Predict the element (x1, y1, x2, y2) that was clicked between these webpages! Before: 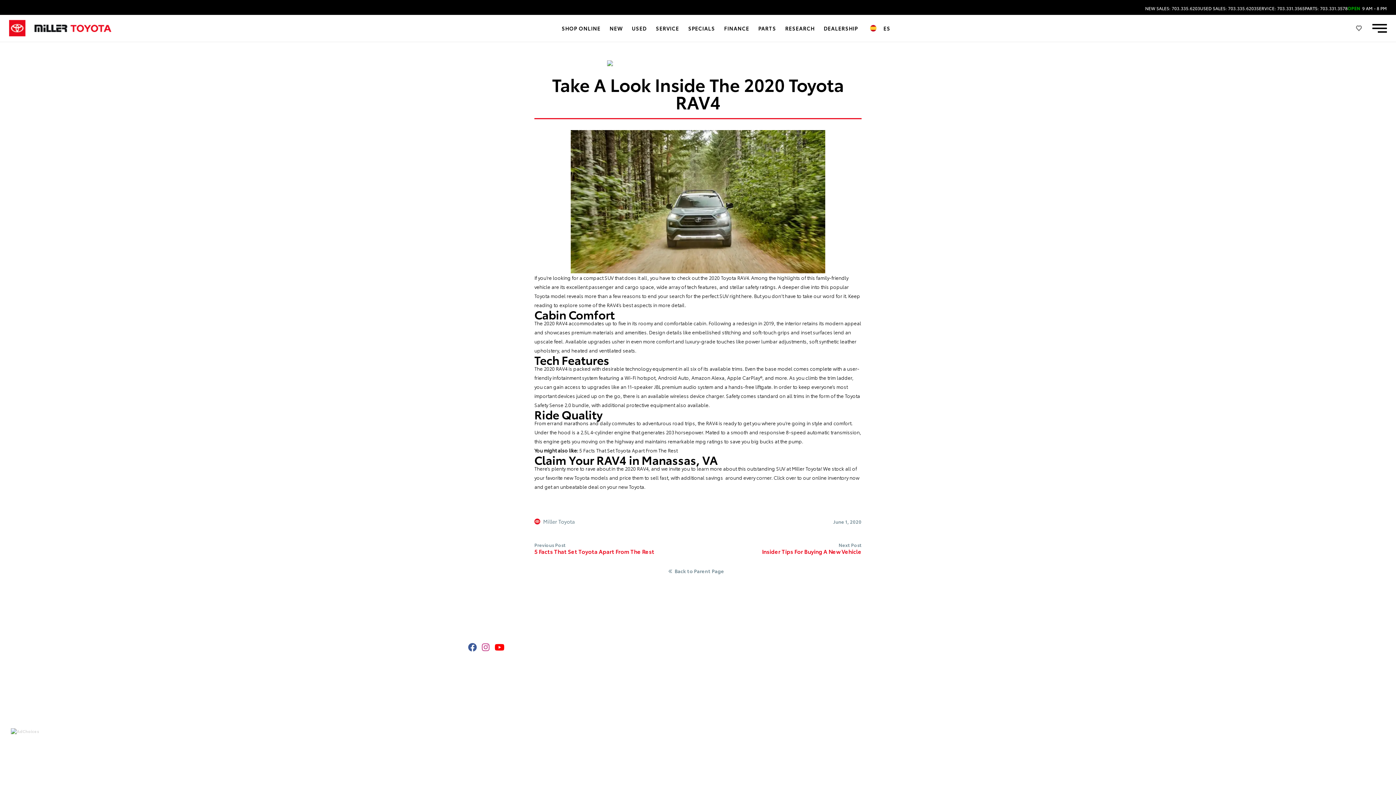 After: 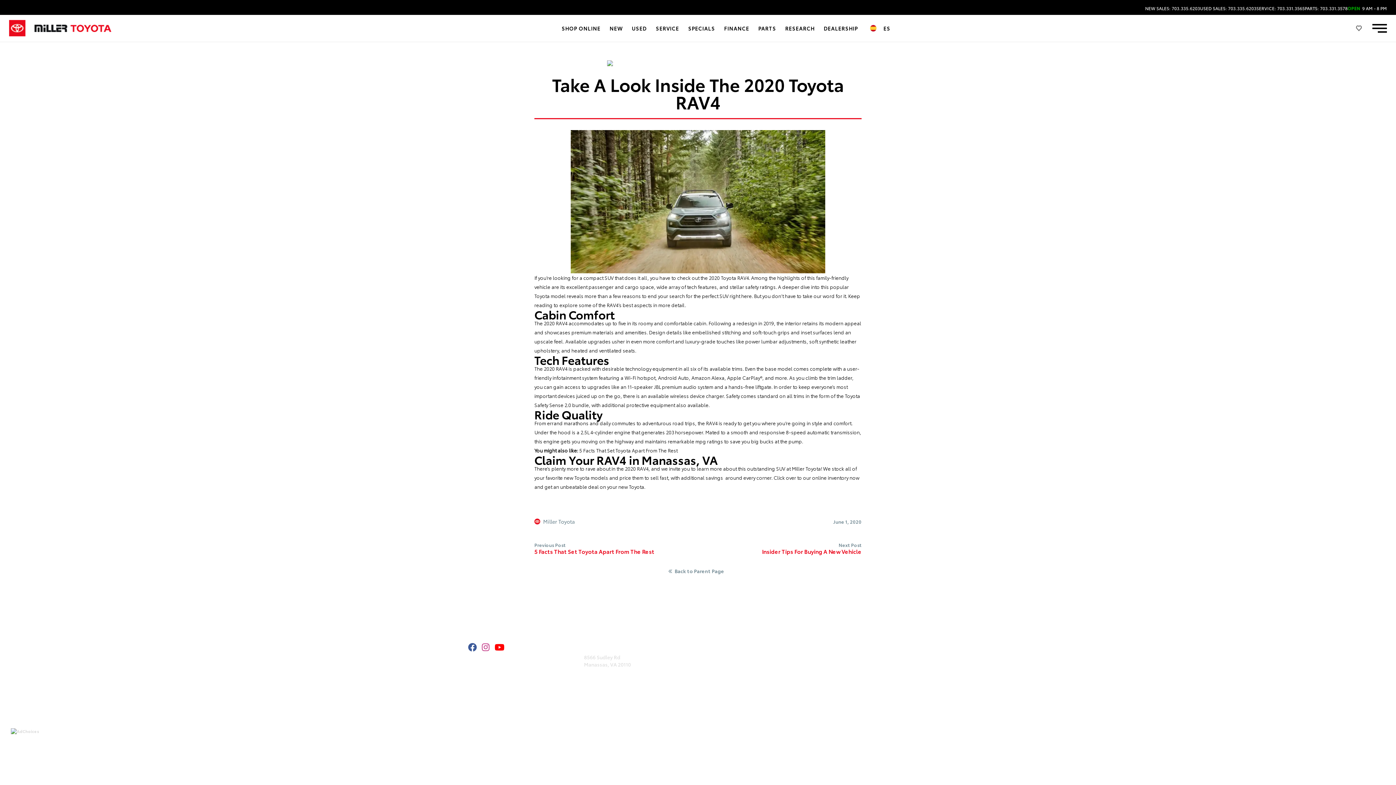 Action: label: 8566 Sudley Rd
Manassas, VA 20110 bbox: (584, 654, 631, 668)